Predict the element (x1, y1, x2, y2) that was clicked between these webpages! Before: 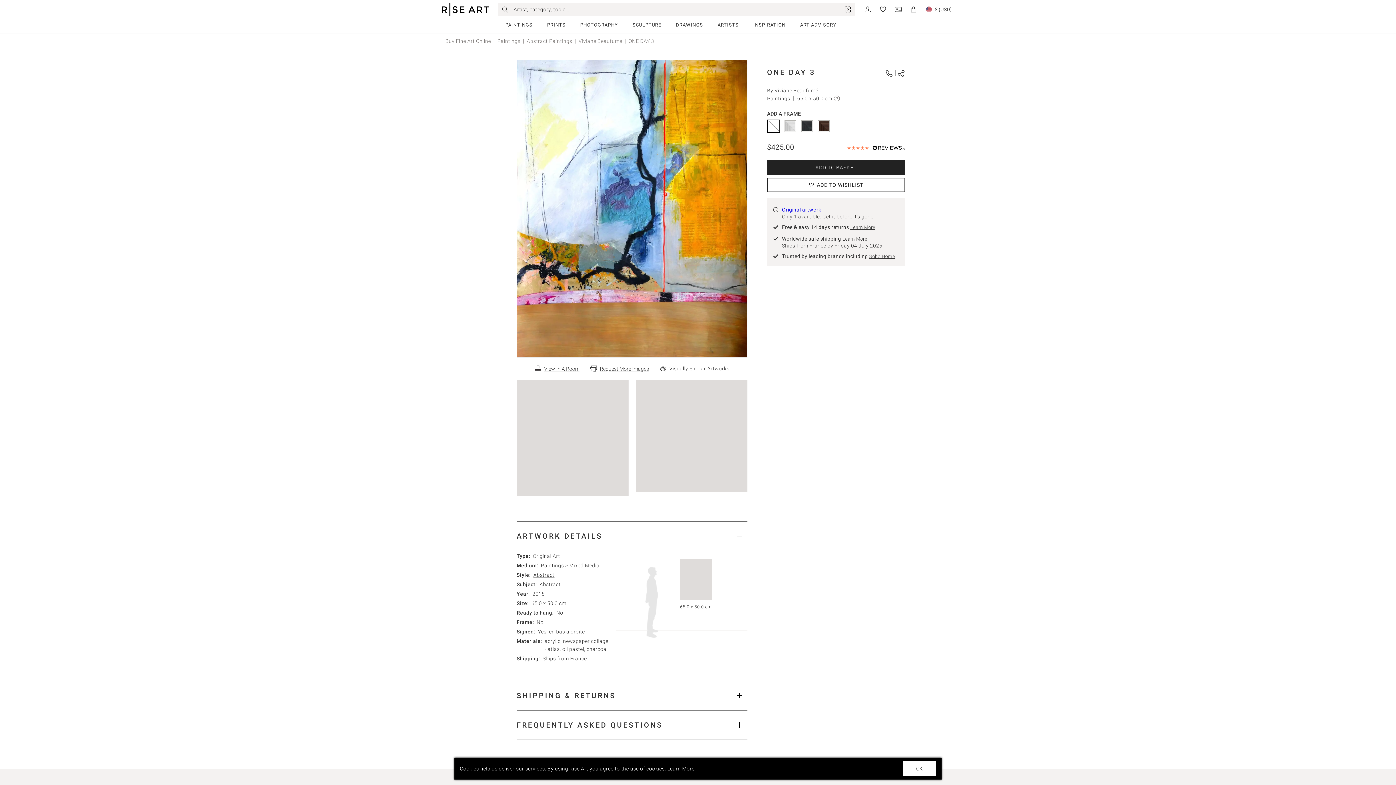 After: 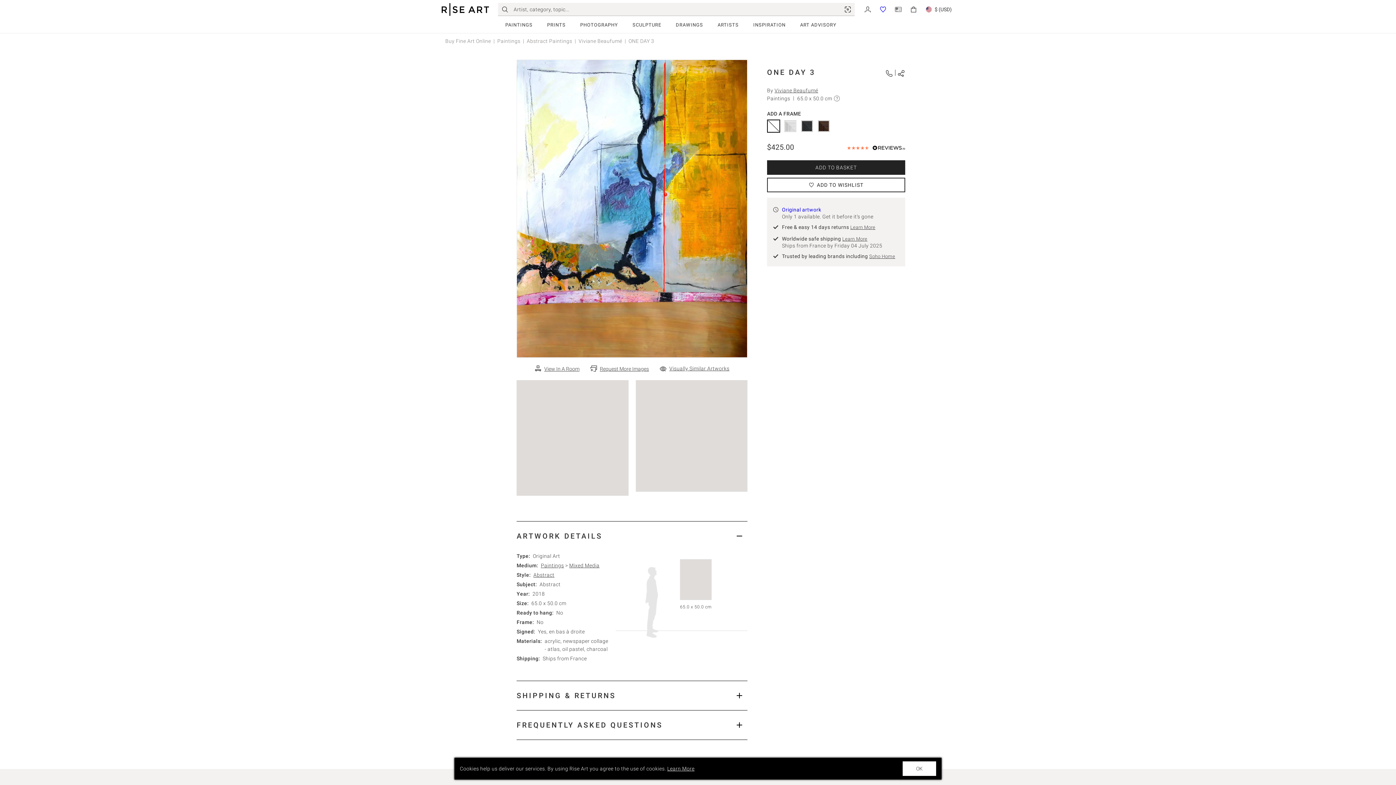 Action: bbox: (880, 5, 886, 12)